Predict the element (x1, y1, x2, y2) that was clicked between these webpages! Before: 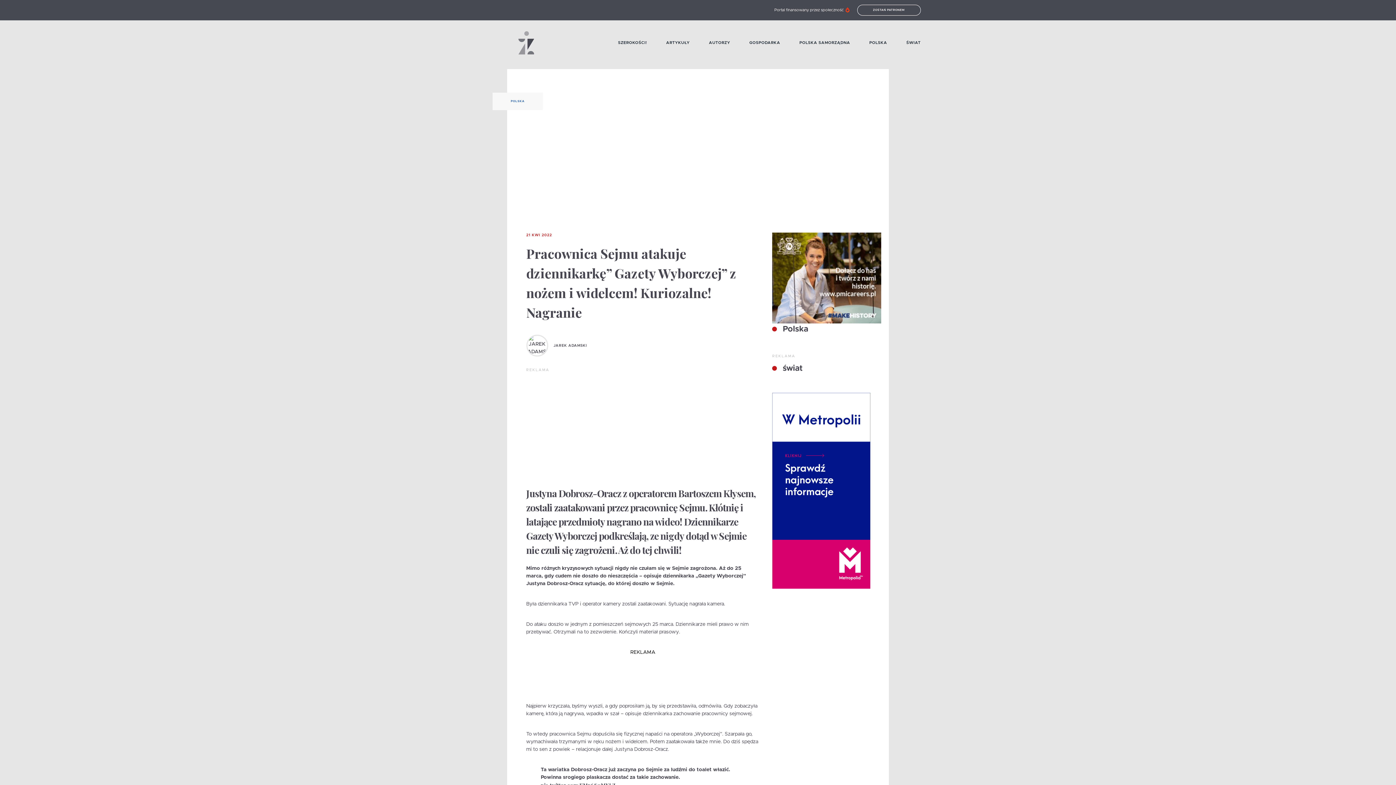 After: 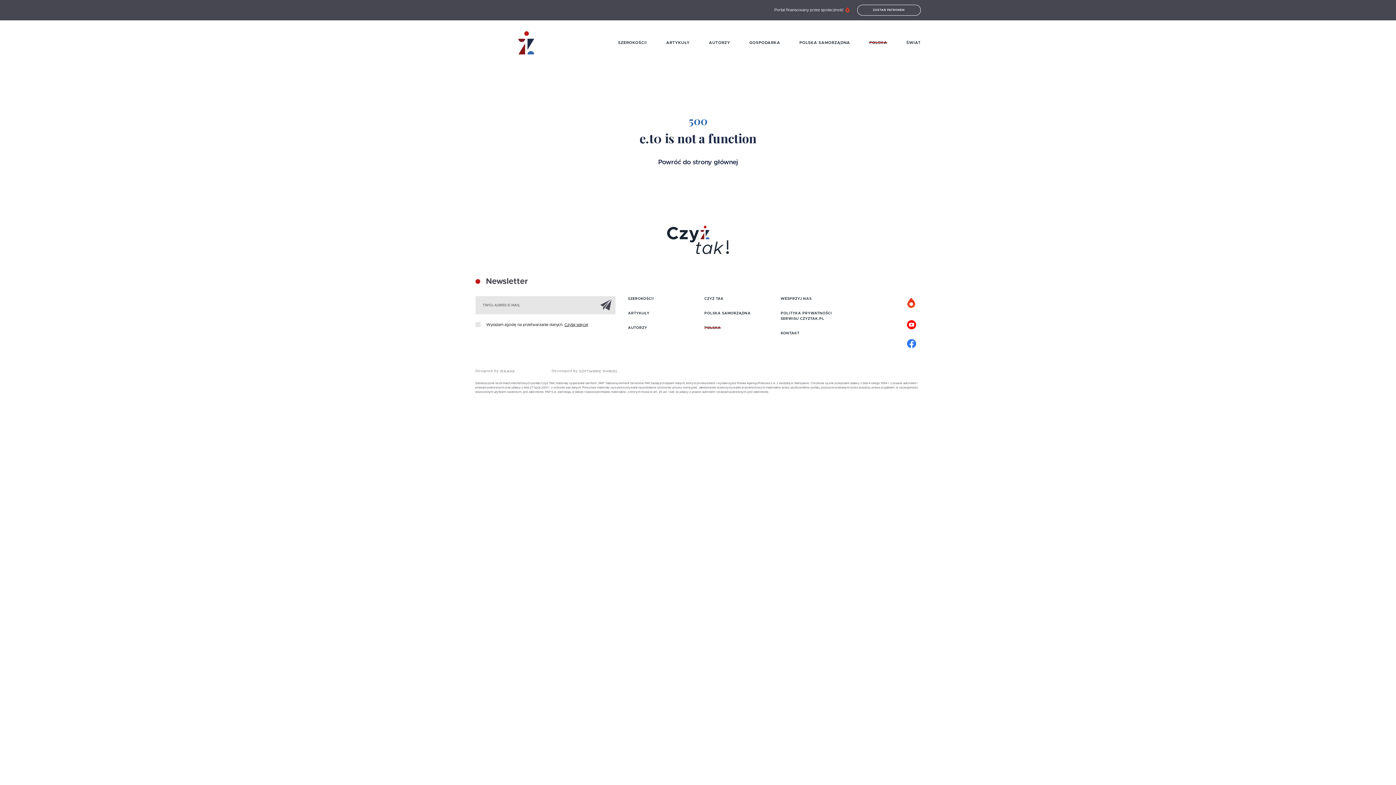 Action: bbox: (780, 325, 808, 333) label:  Polska